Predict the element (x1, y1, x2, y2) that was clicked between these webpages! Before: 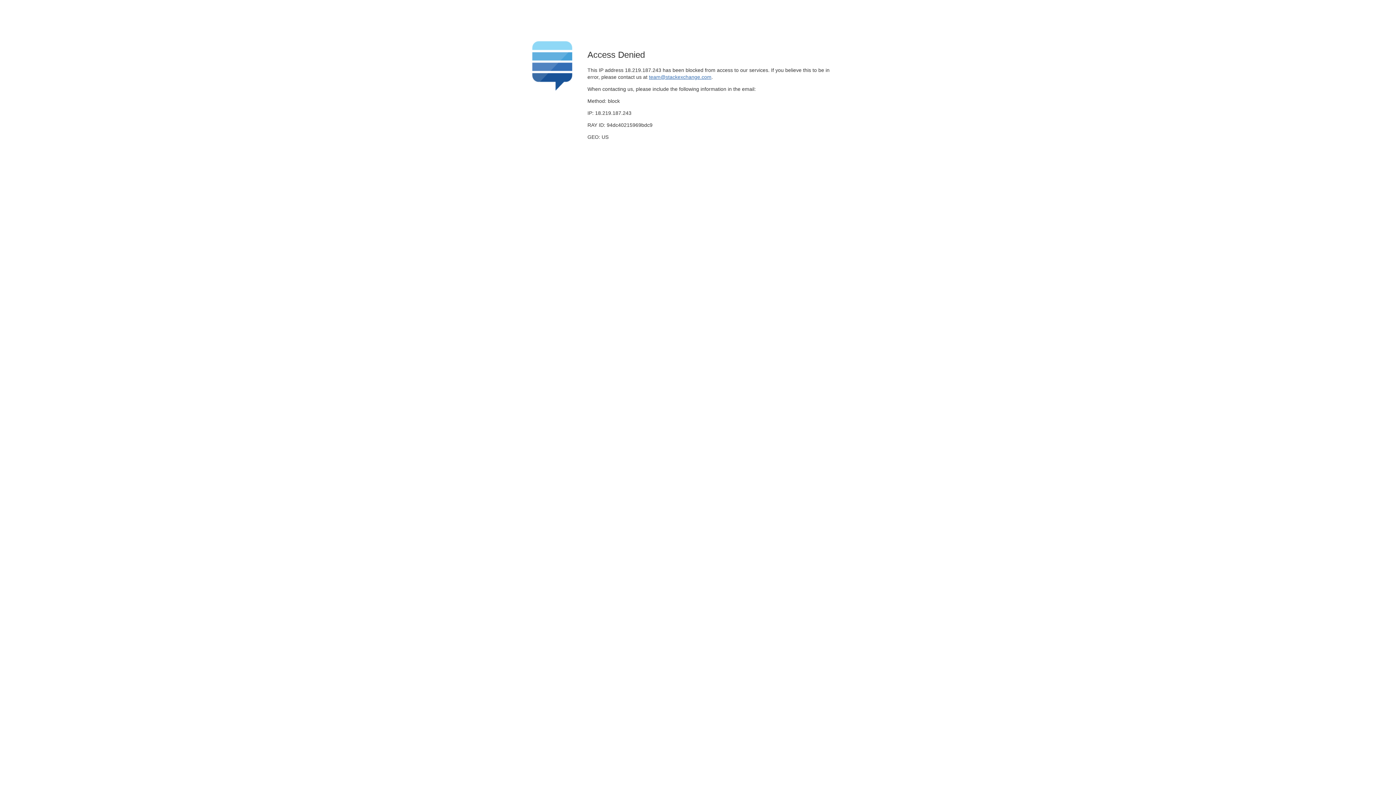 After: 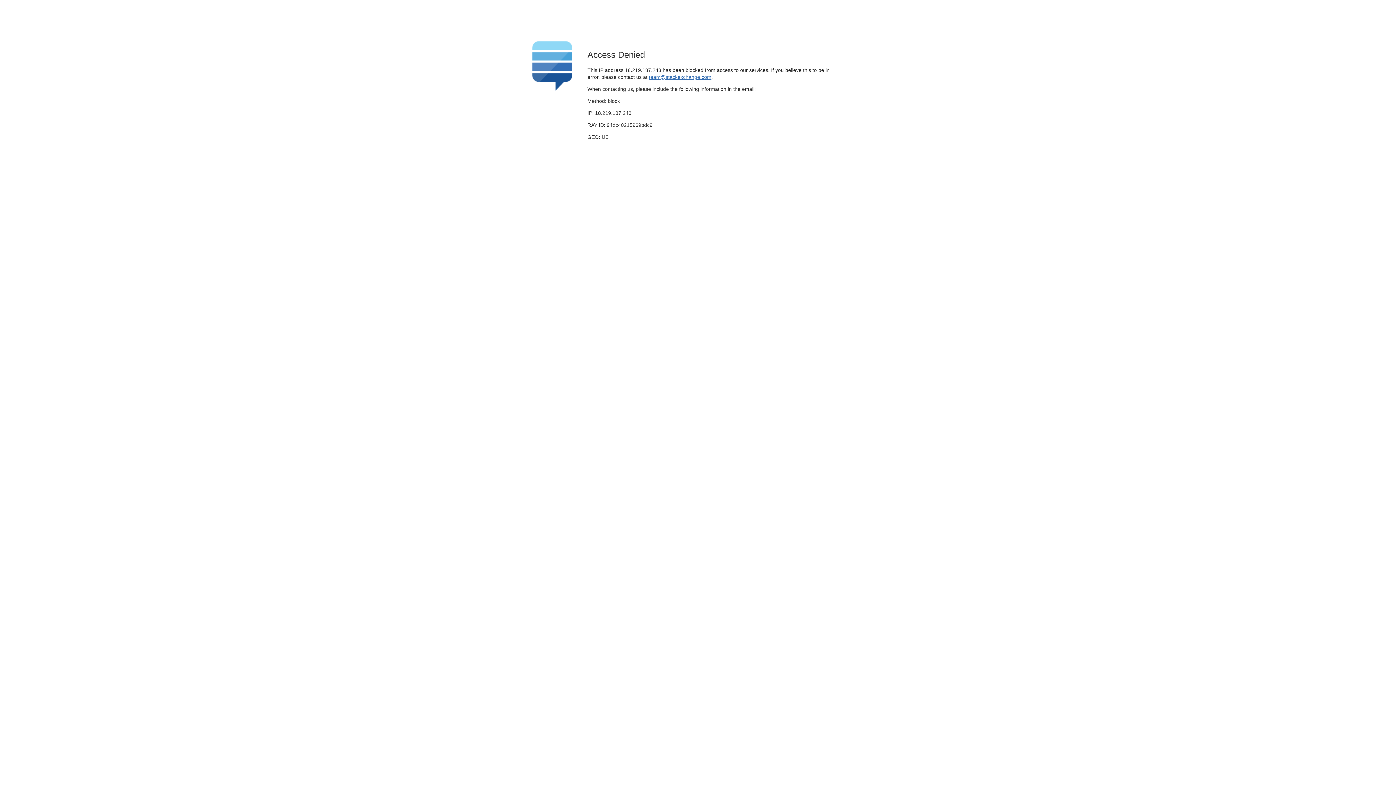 Action: label: team@stackexchange.com bbox: (649, 74, 711, 79)